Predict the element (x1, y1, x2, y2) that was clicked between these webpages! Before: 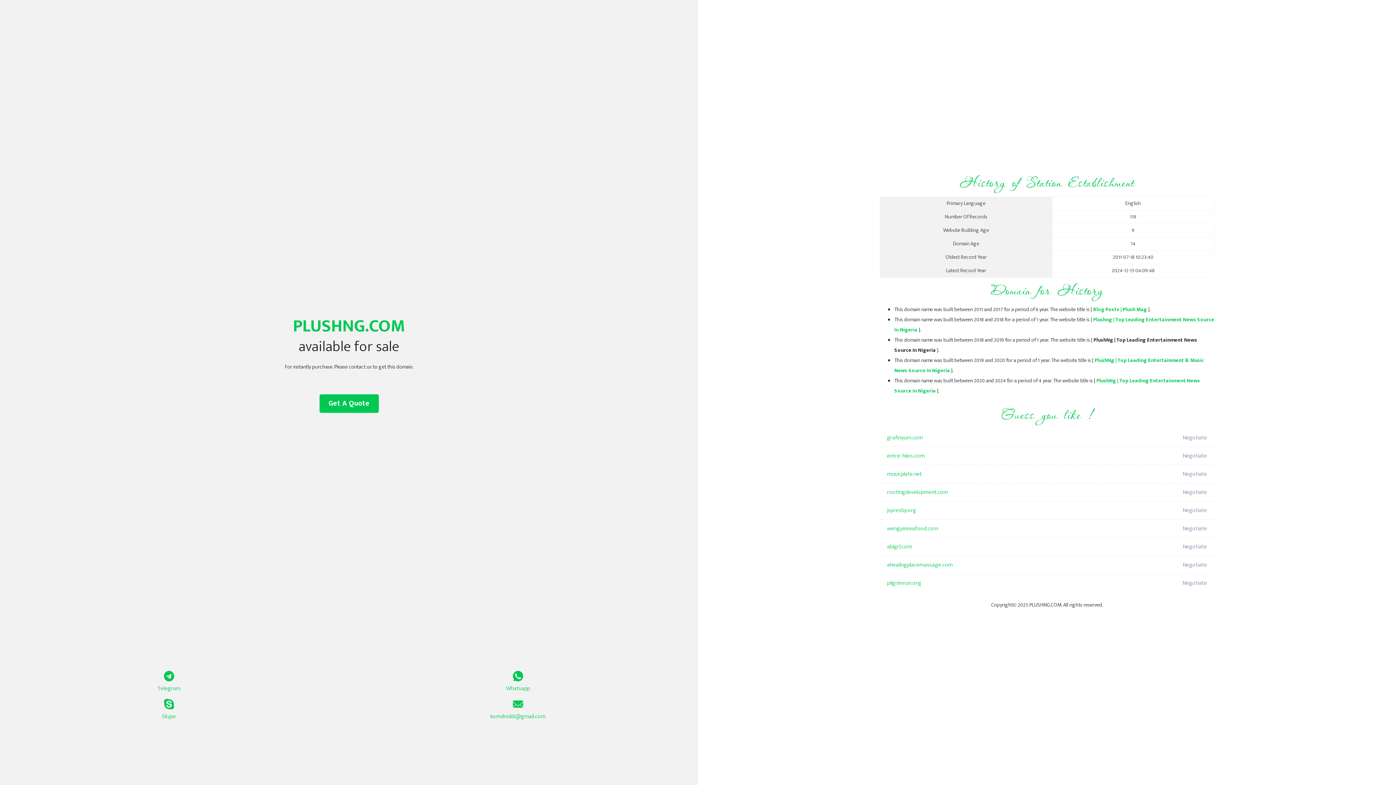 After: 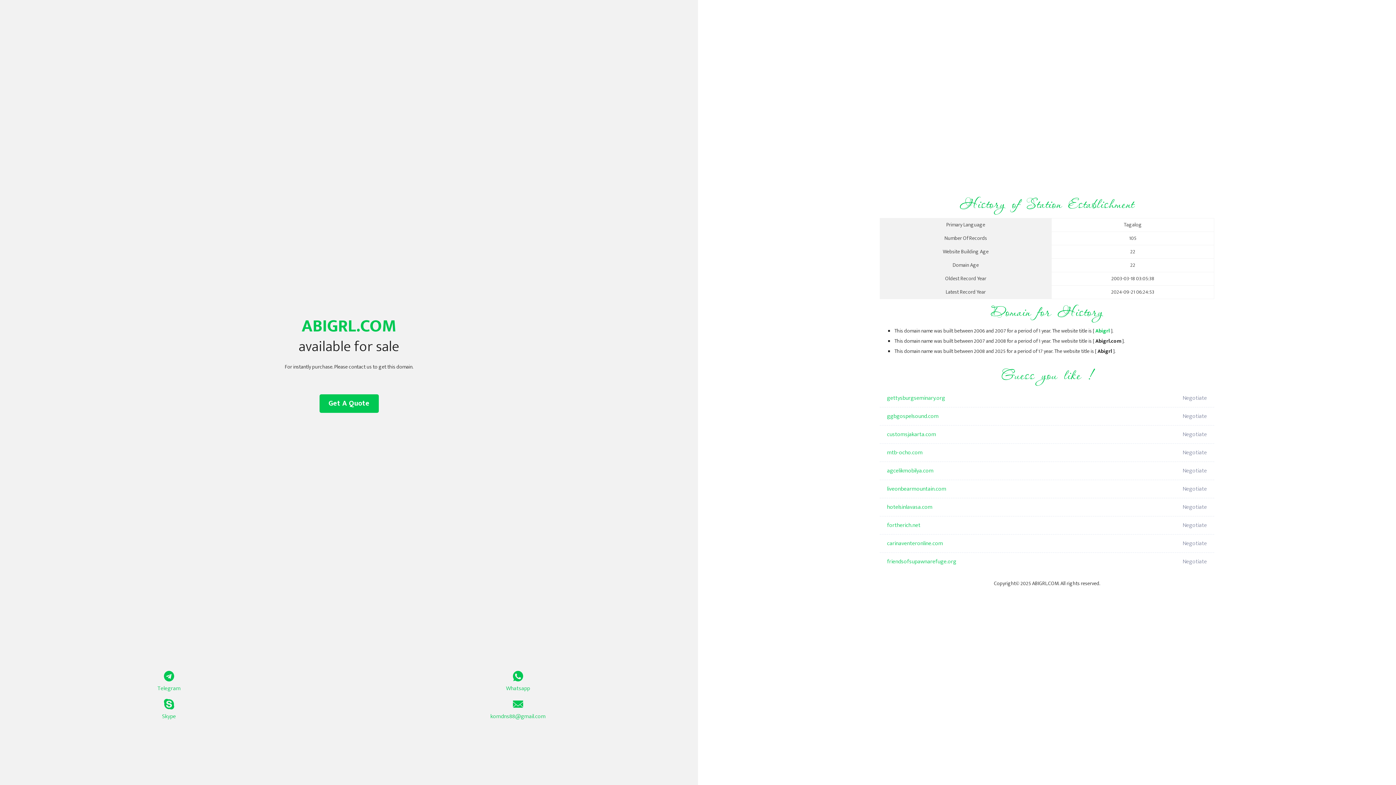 Action: label: abigrl.com bbox: (887, 538, 1098, 556)